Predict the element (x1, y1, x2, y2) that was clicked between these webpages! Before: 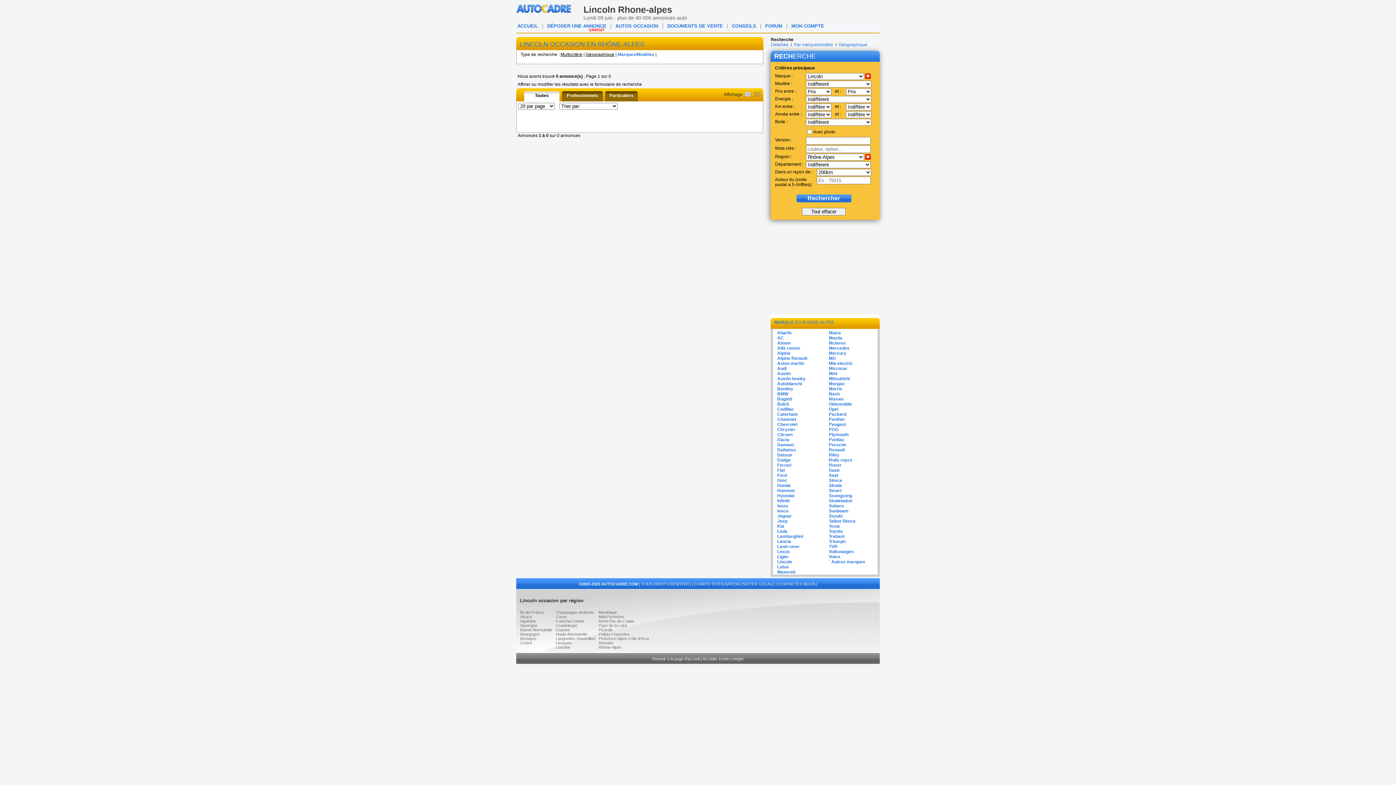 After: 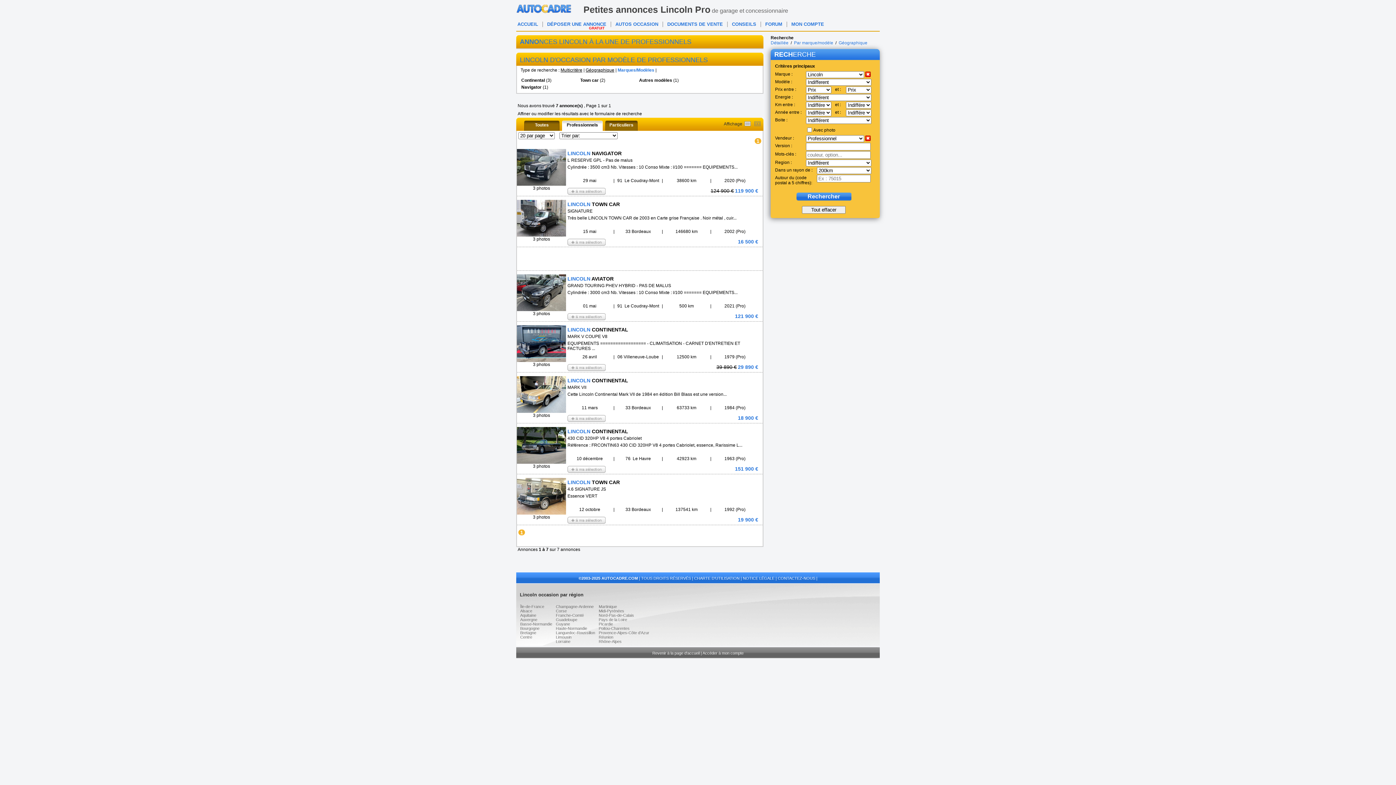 Action: label: Professionnels bbox: (562, 91, 602, 101)